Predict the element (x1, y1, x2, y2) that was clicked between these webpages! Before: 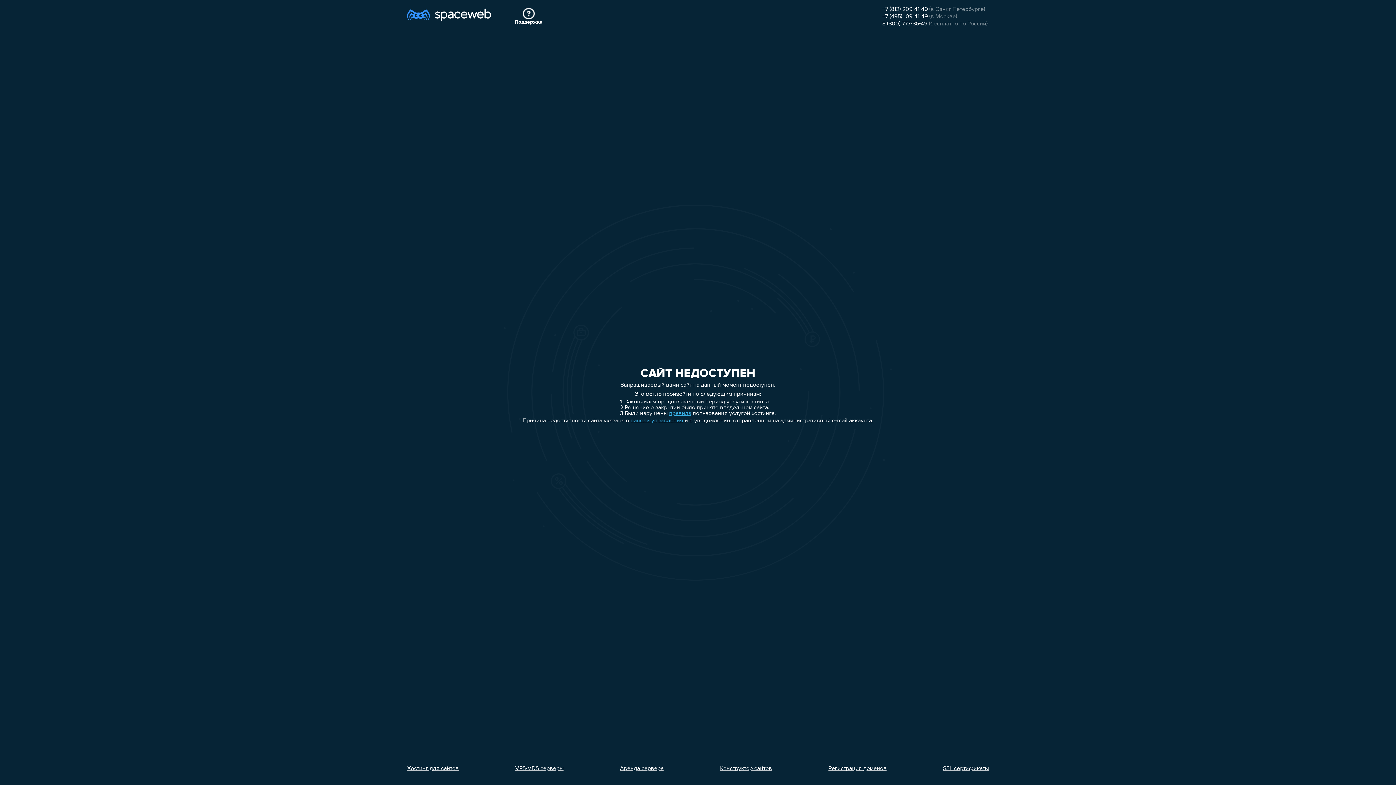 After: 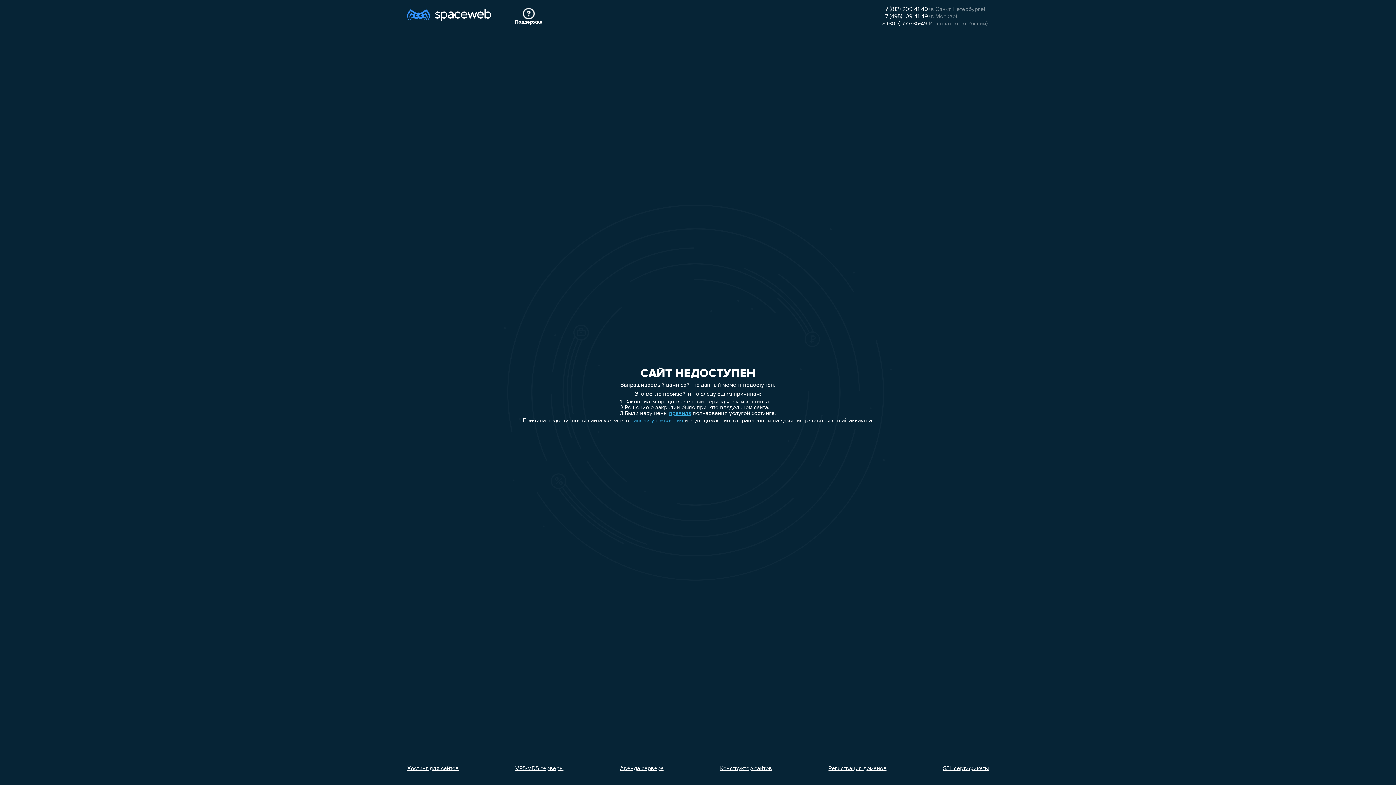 Action: bbox: (882, 6, 928, 12) label: +7 (812) 209-41-49